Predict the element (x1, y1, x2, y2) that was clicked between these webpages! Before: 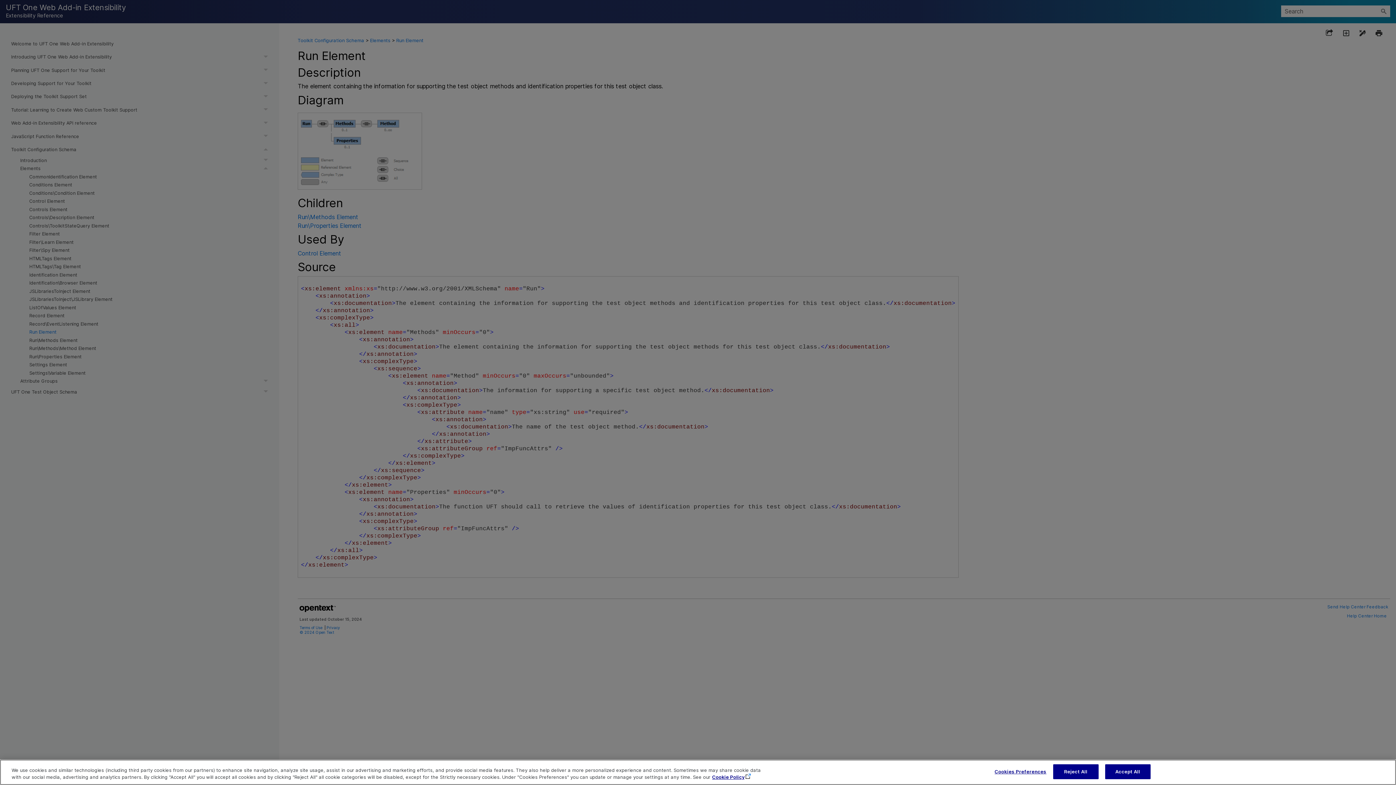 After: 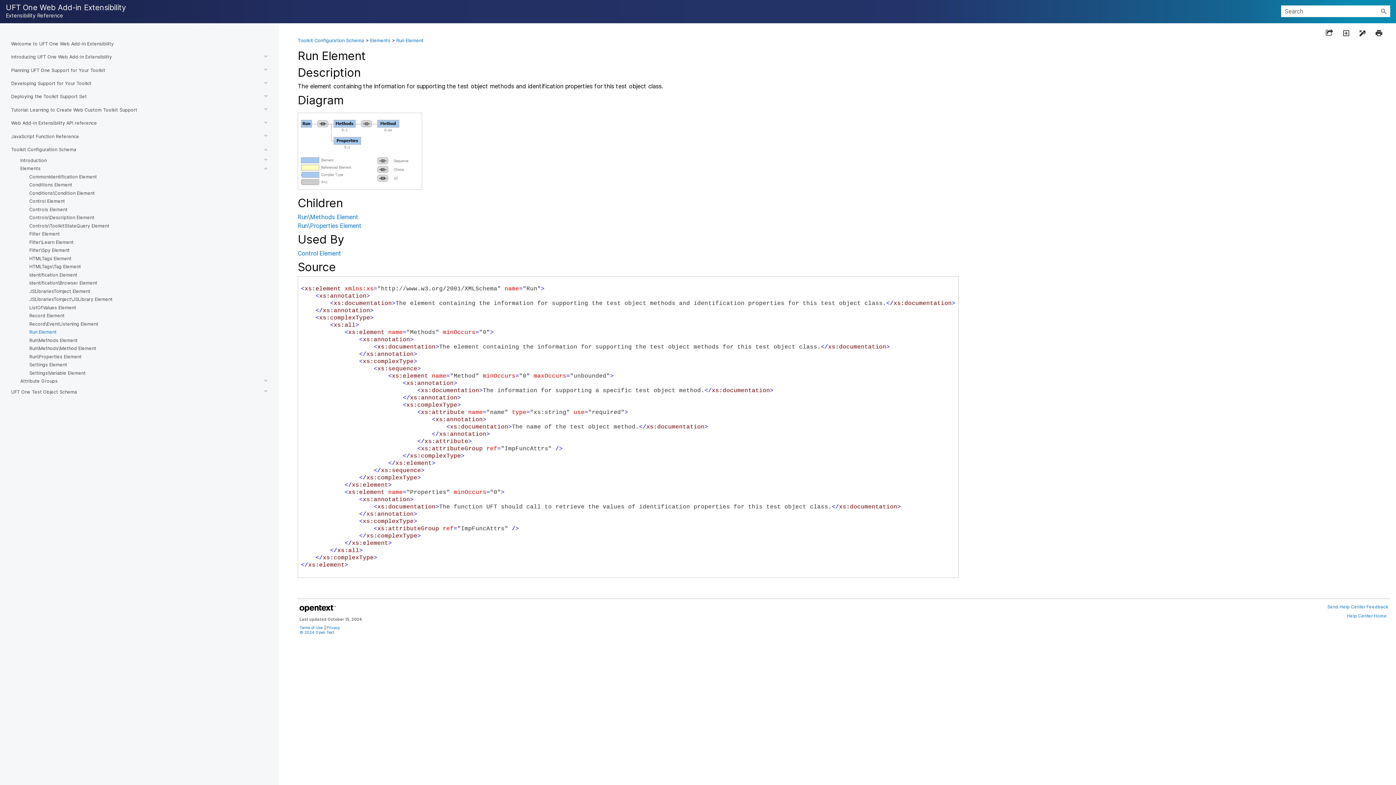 Action: bbox: (1053, 764, 1098, 779) label: Reject All